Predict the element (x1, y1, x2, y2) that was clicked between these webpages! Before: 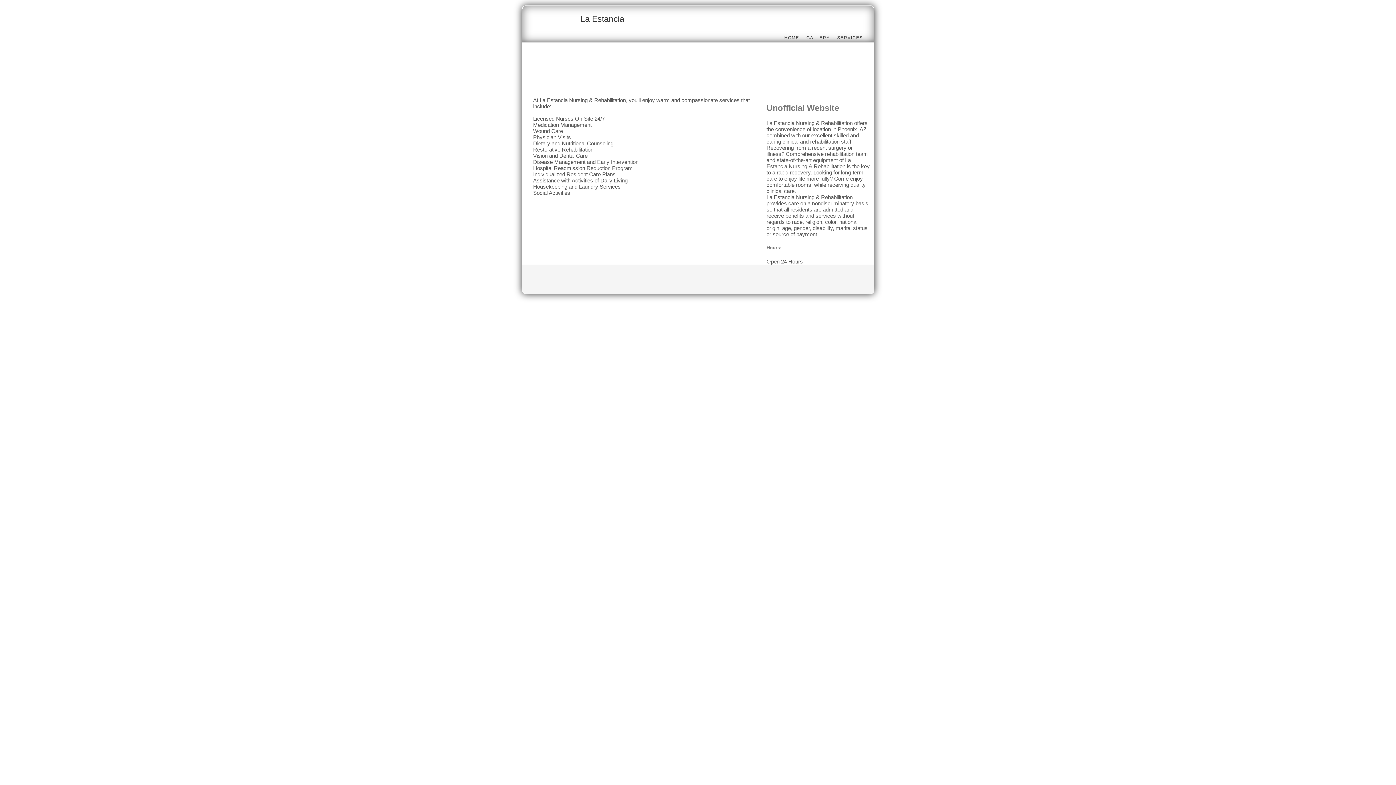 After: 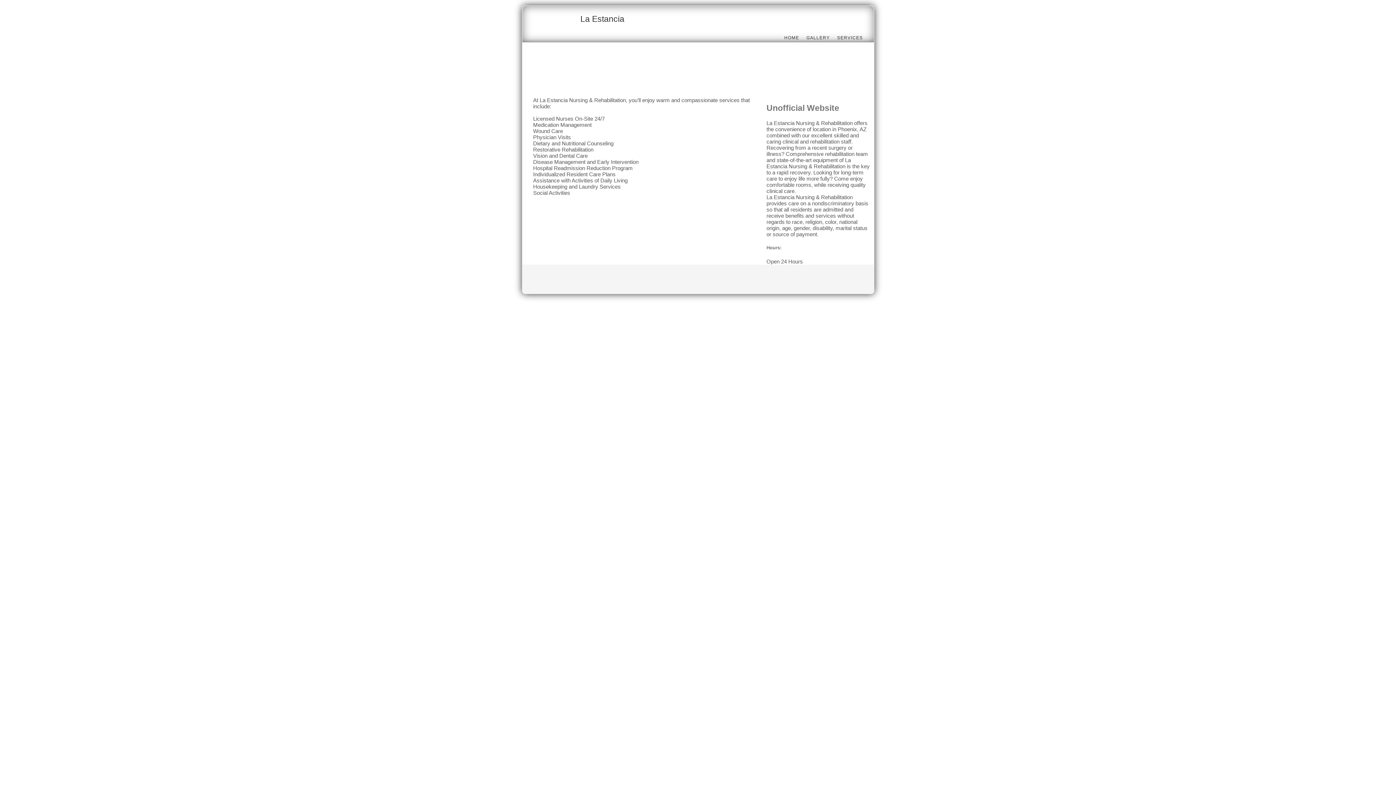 Action: label: SERVICES bbox: (833, 33, 866, 42)